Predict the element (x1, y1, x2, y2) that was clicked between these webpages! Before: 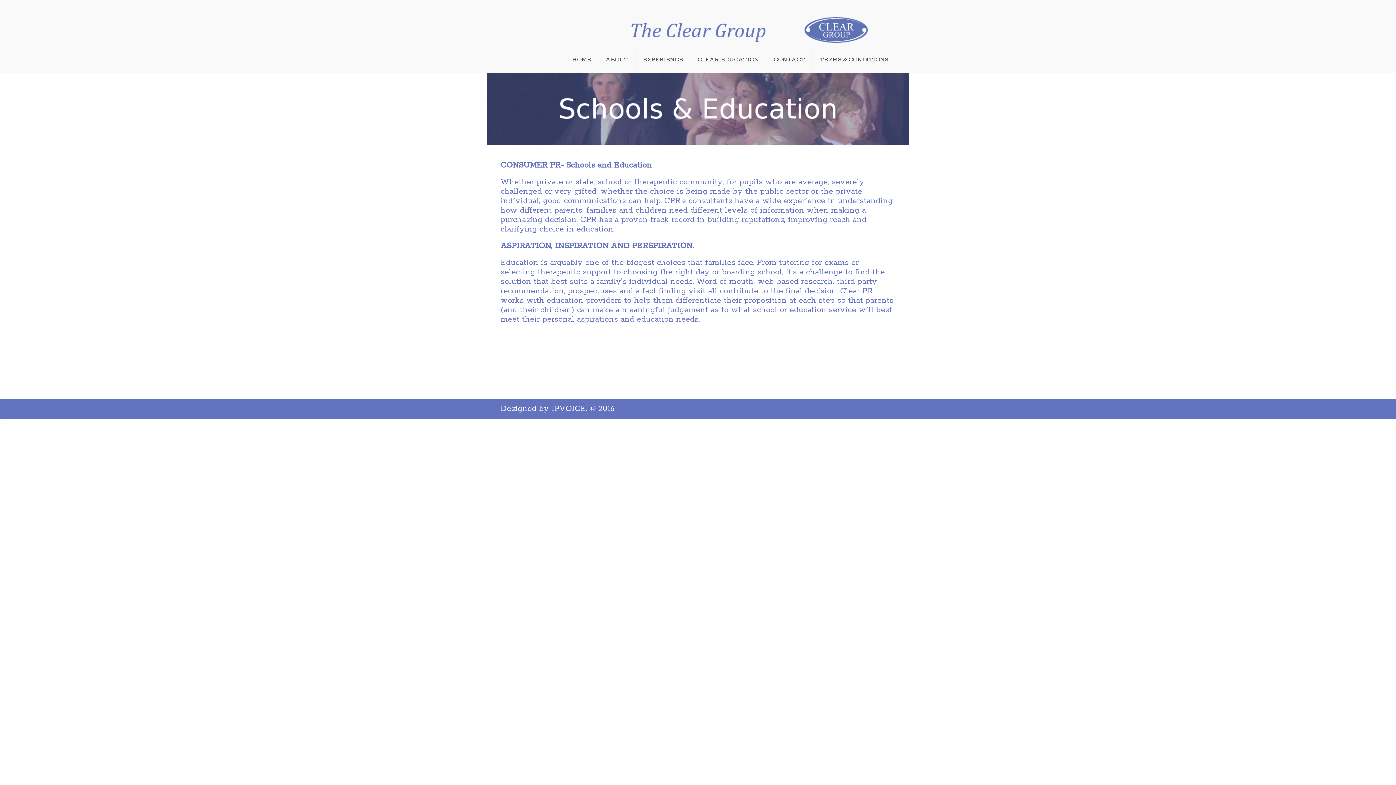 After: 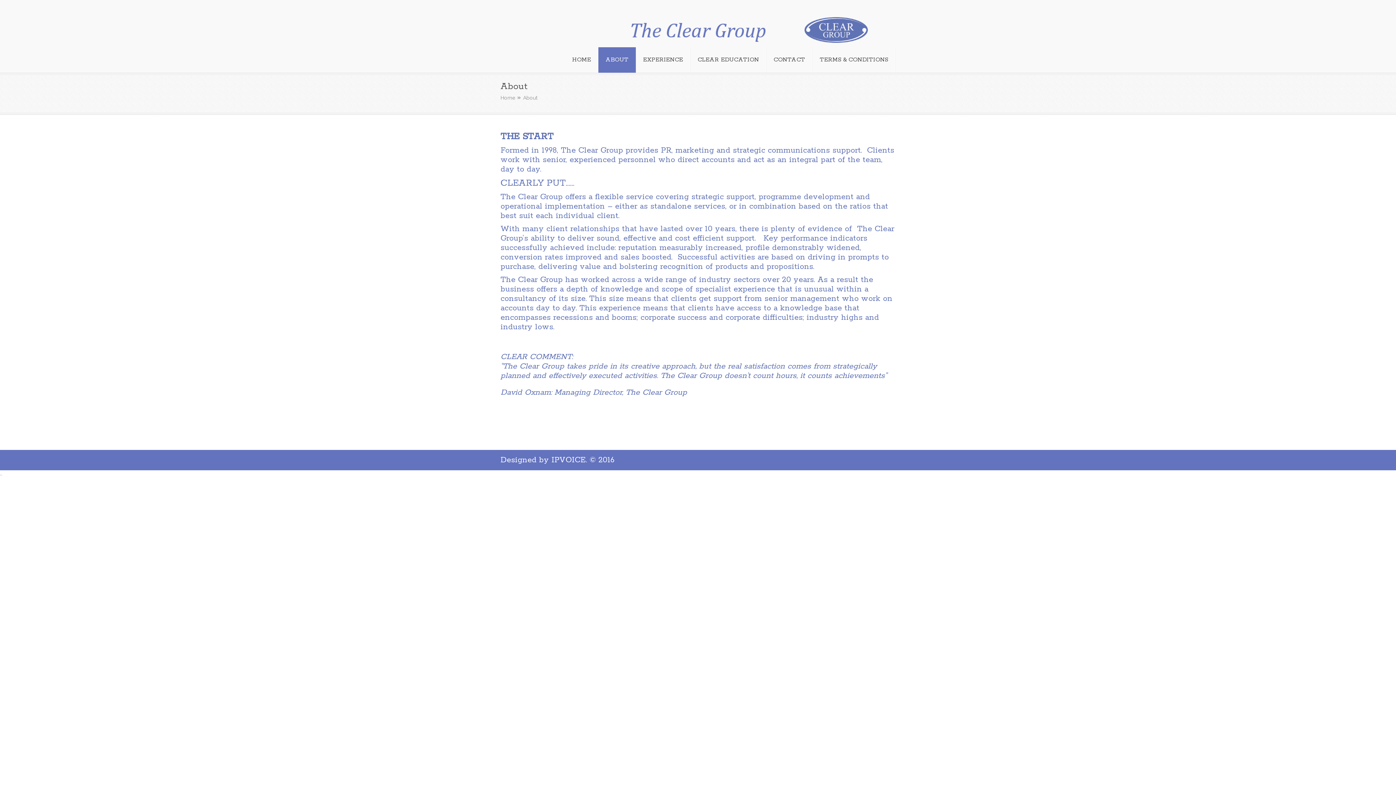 Action: label: ABOUT bbox: (598, 47, 636, 72)